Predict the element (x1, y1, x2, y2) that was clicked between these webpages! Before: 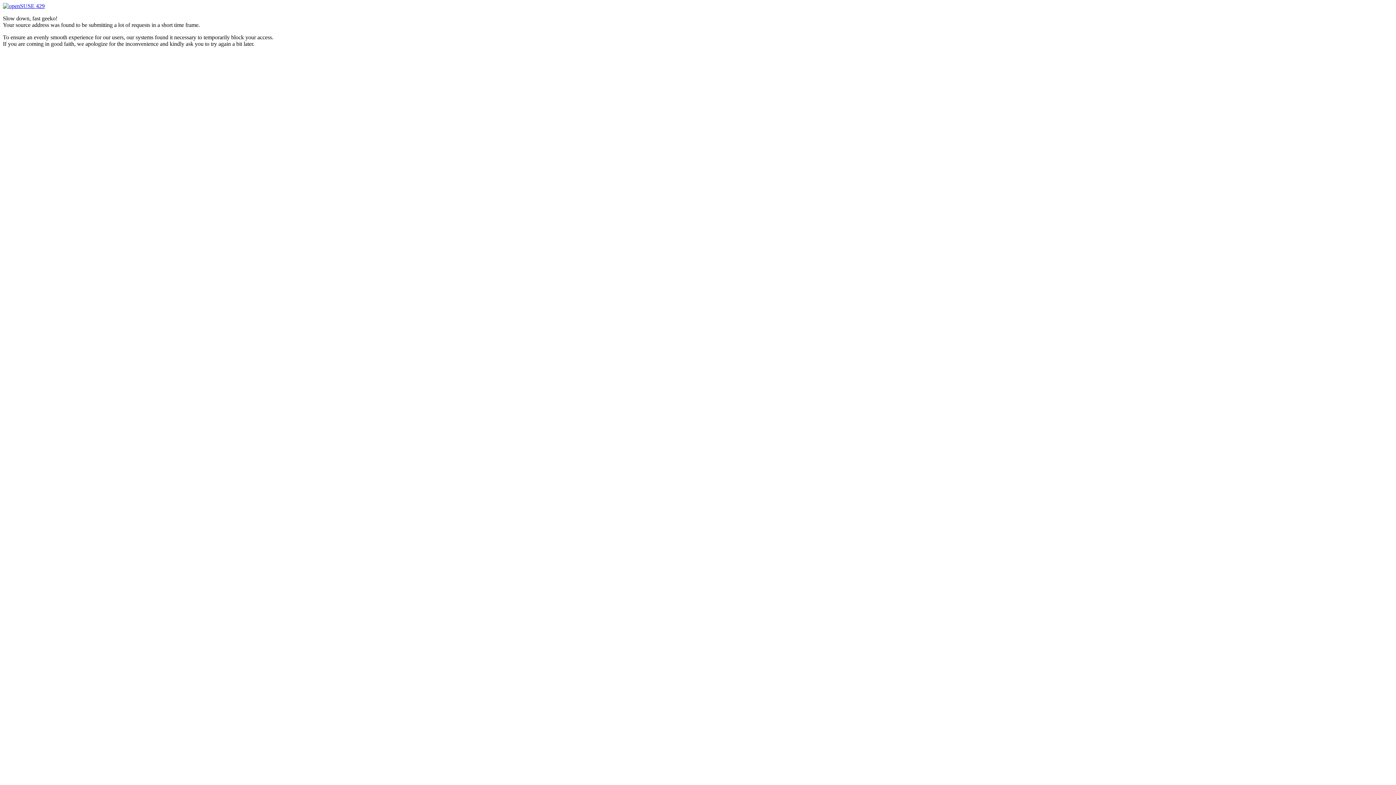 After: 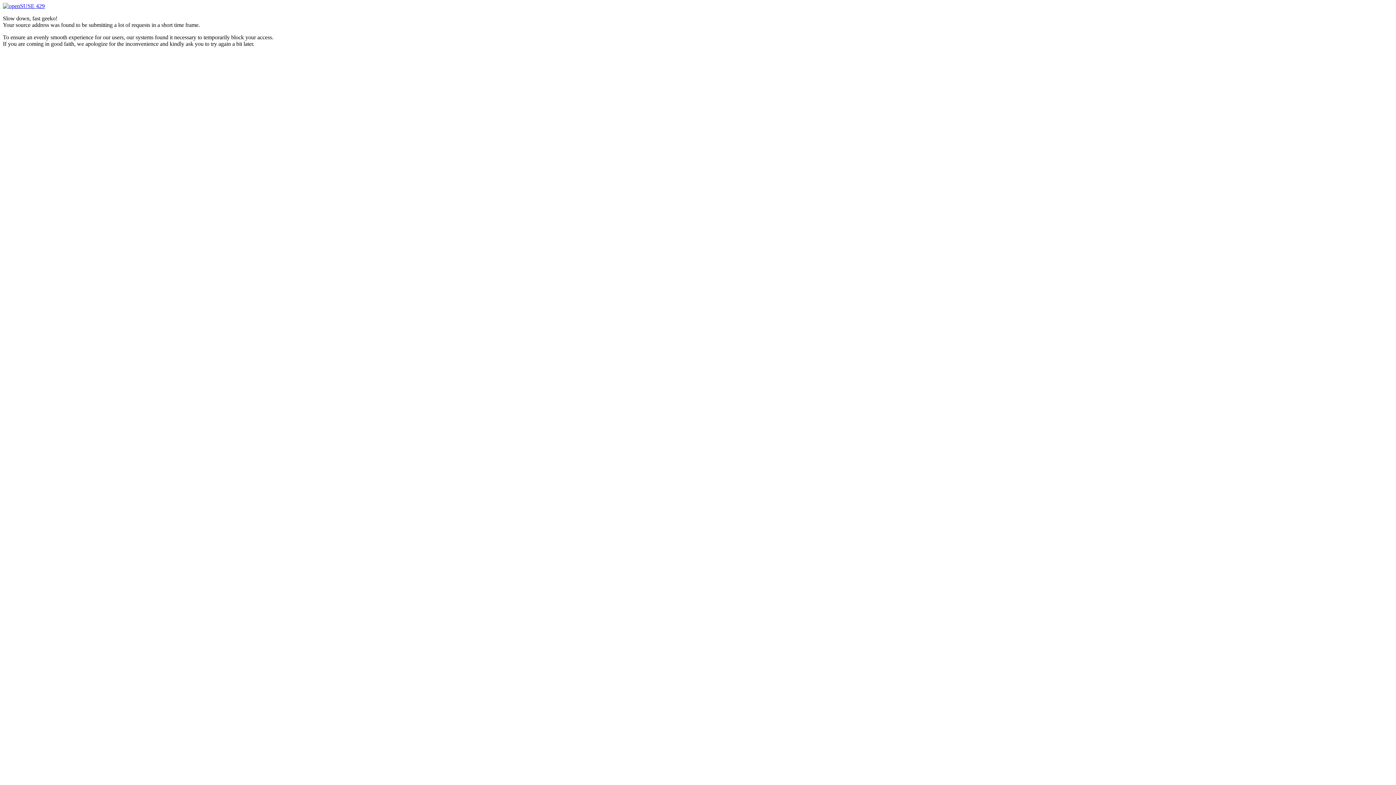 Action: label:  429 bbox: (2, 2, 44, 9)